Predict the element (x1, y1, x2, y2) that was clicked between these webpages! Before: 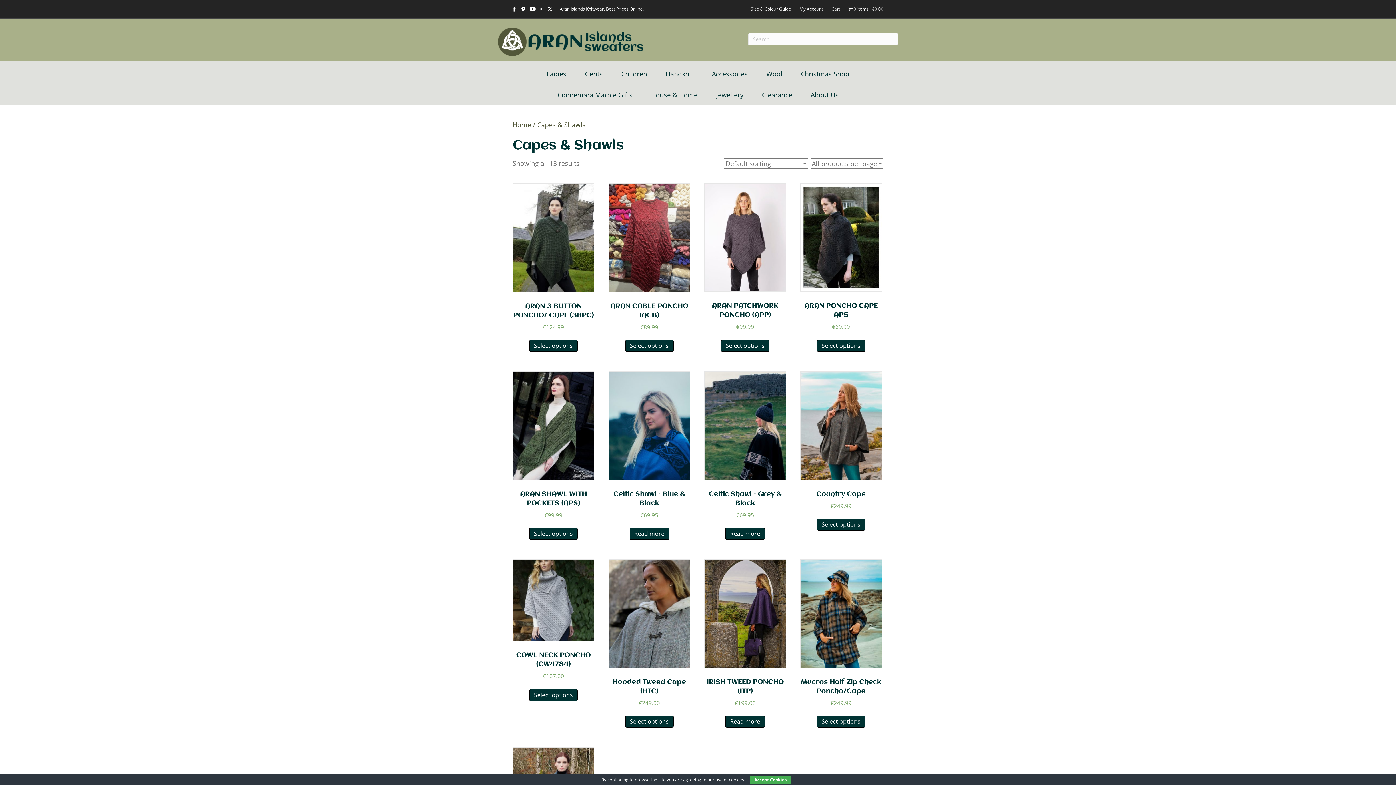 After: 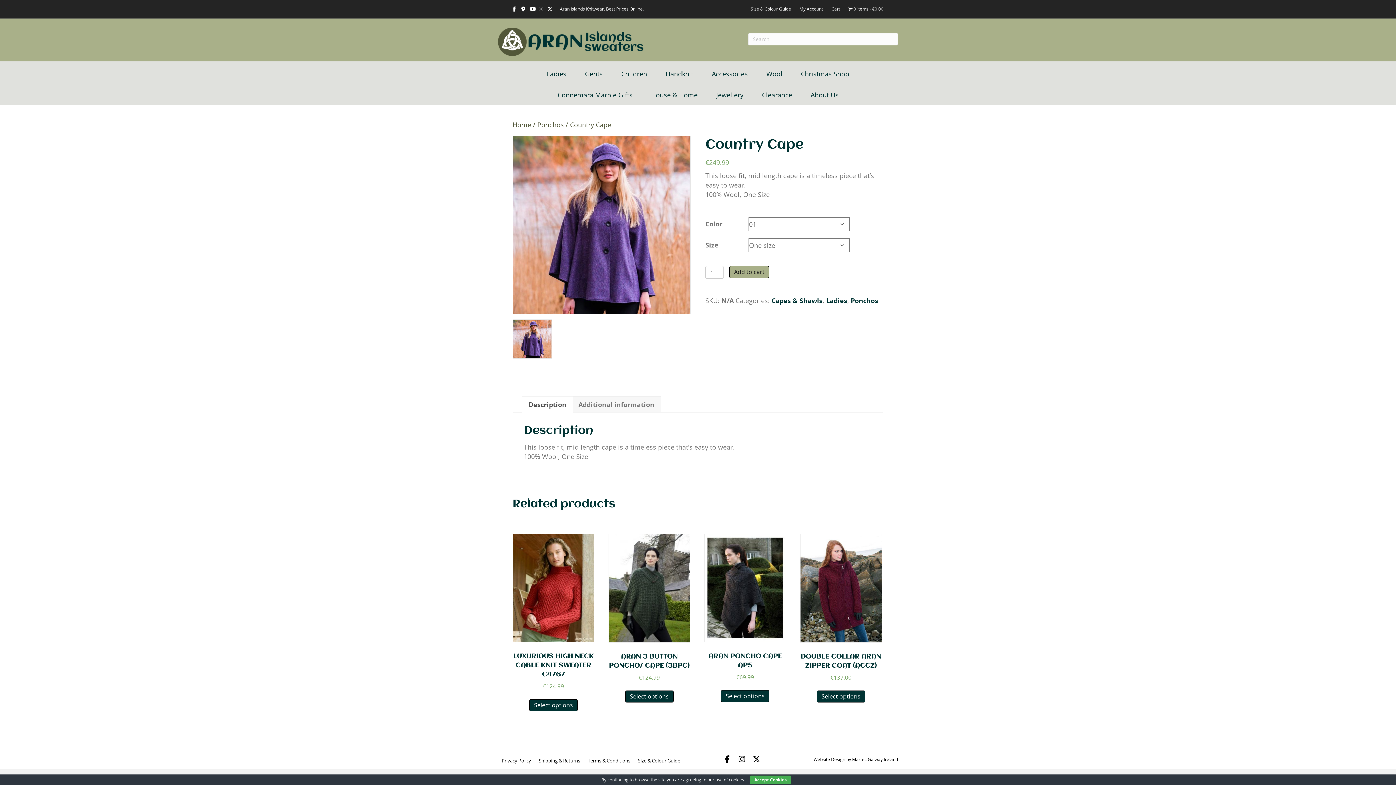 Action: label: Select options for “Country Cape” bbox: (817, 519, 865, 531)